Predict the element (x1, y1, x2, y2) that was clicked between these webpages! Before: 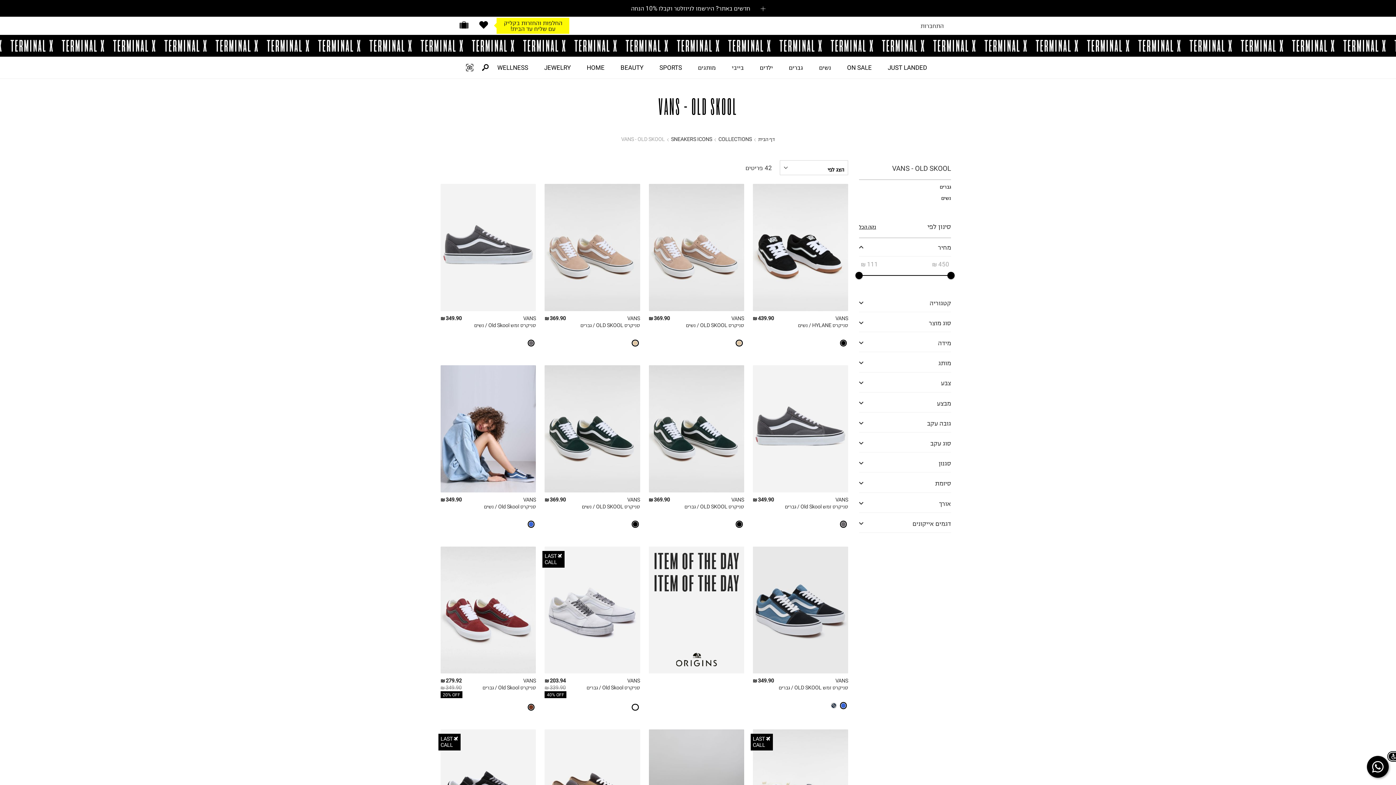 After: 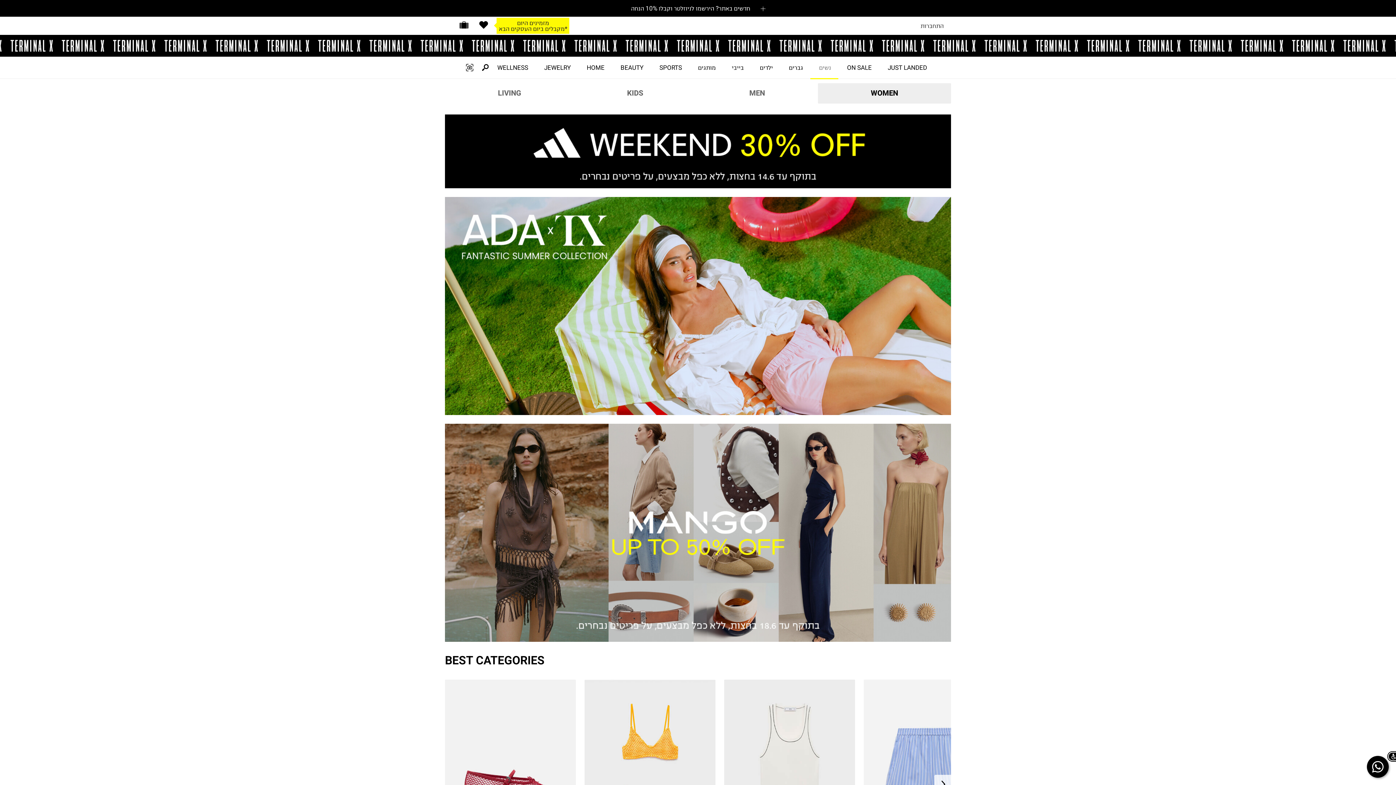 Action: bbox: (0, 34, 1396, 56)